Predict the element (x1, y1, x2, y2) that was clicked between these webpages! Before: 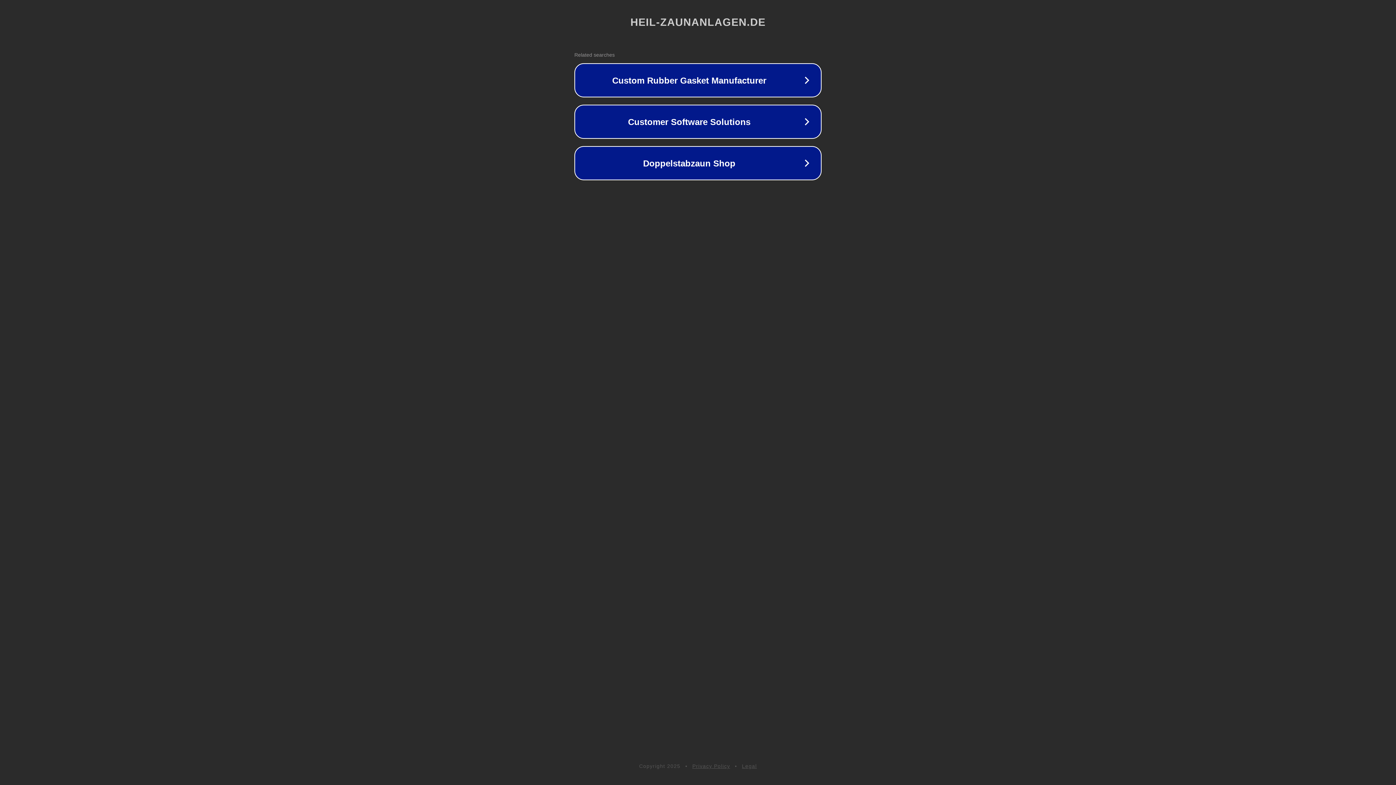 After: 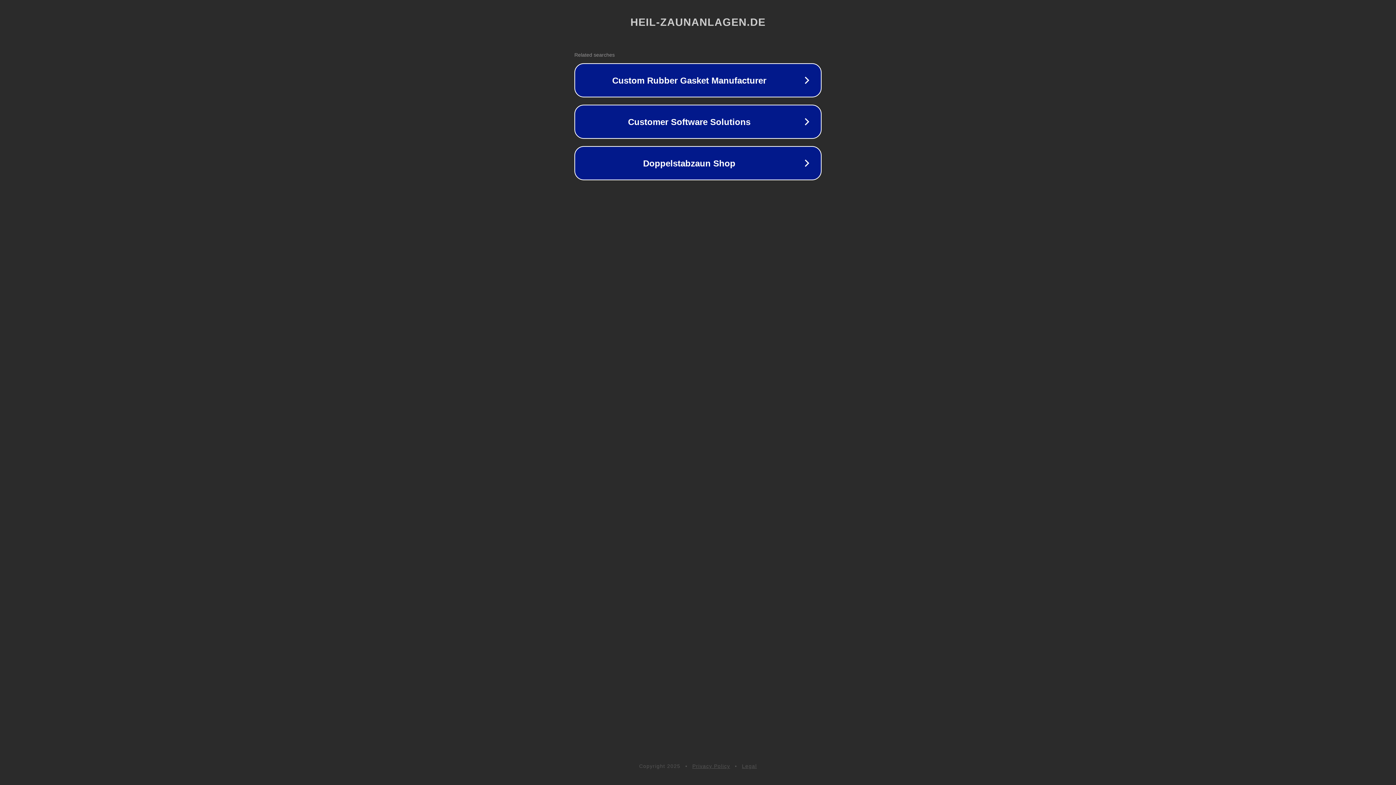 Action: label: Privacy Policy bbox: (692, 763, 730, 769)